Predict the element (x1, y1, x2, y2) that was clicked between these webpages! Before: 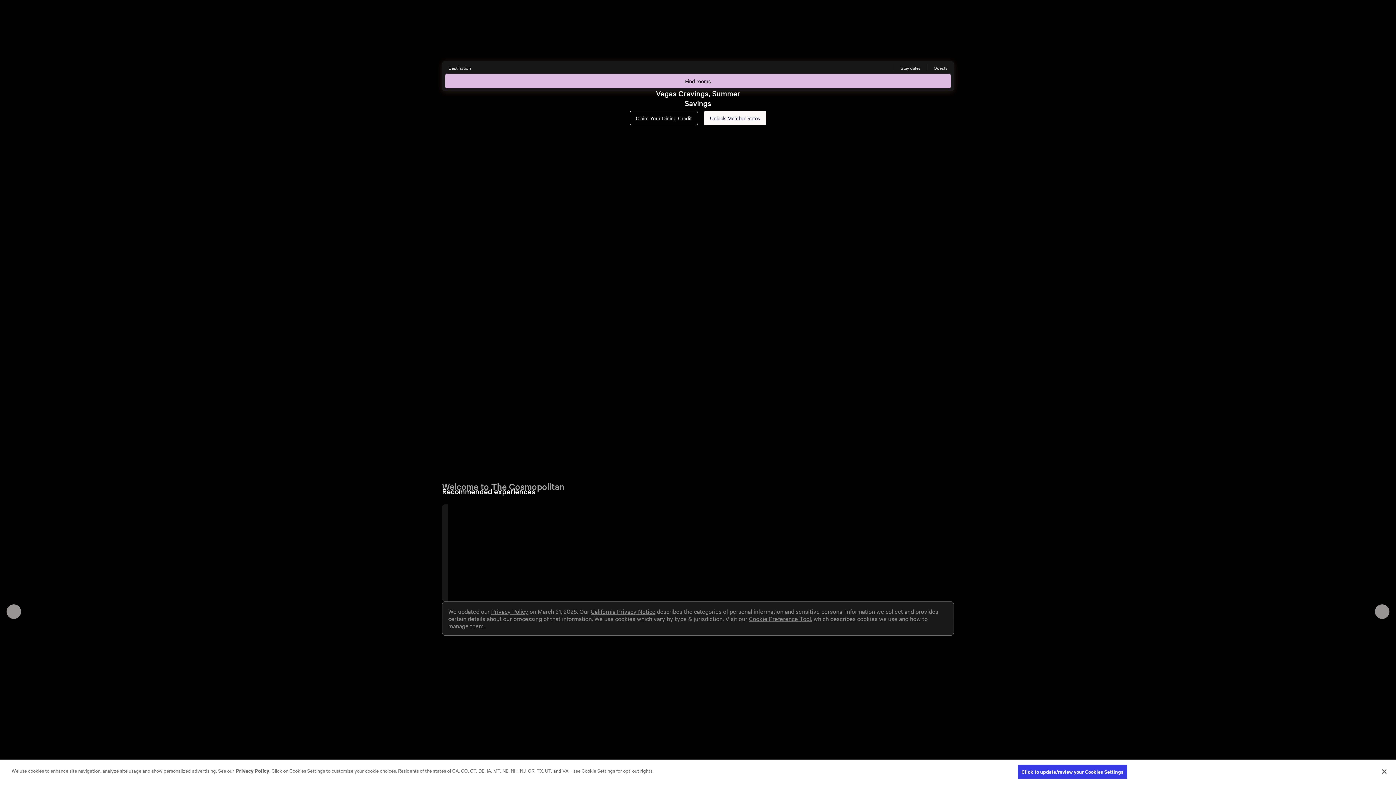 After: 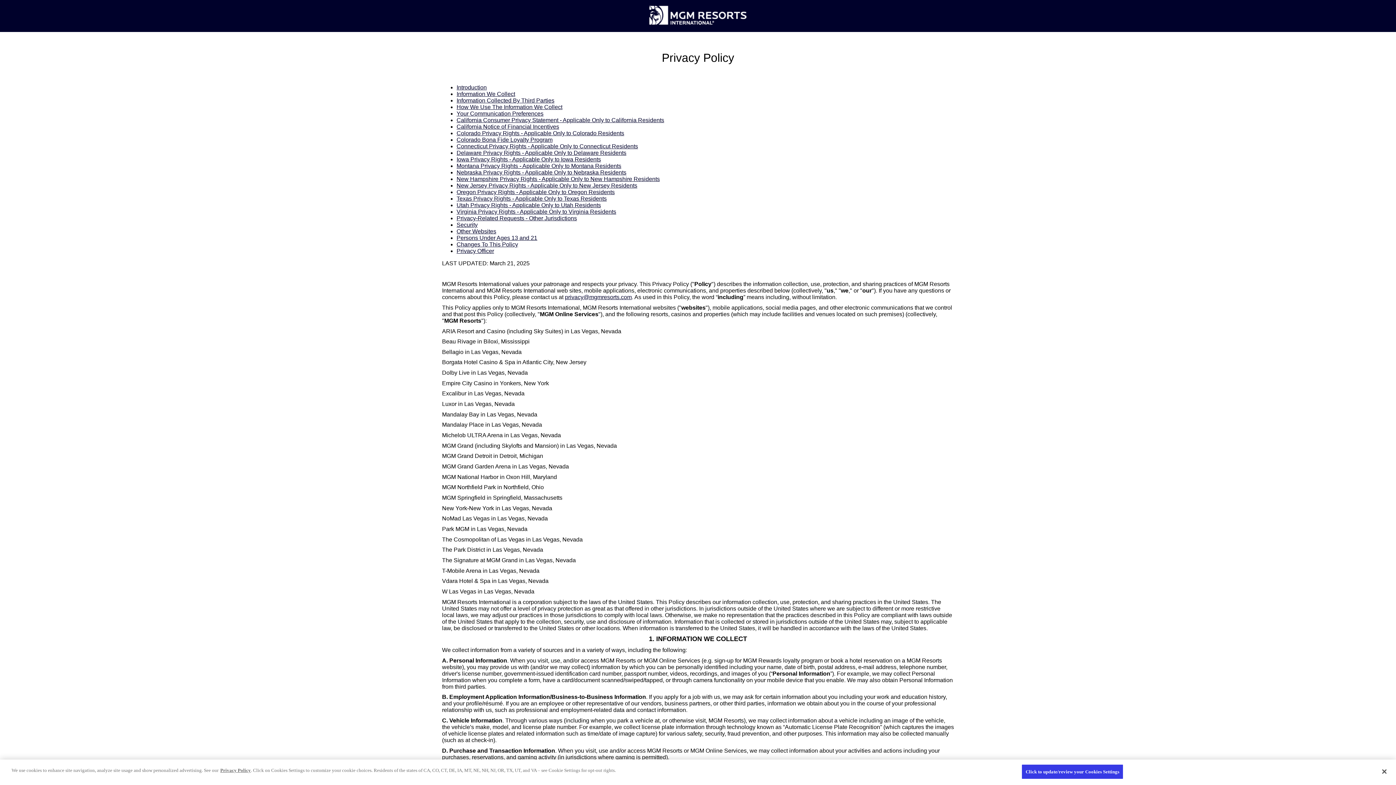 Action: bbox: (236, 767, 269, 774) label: Privacy Policy